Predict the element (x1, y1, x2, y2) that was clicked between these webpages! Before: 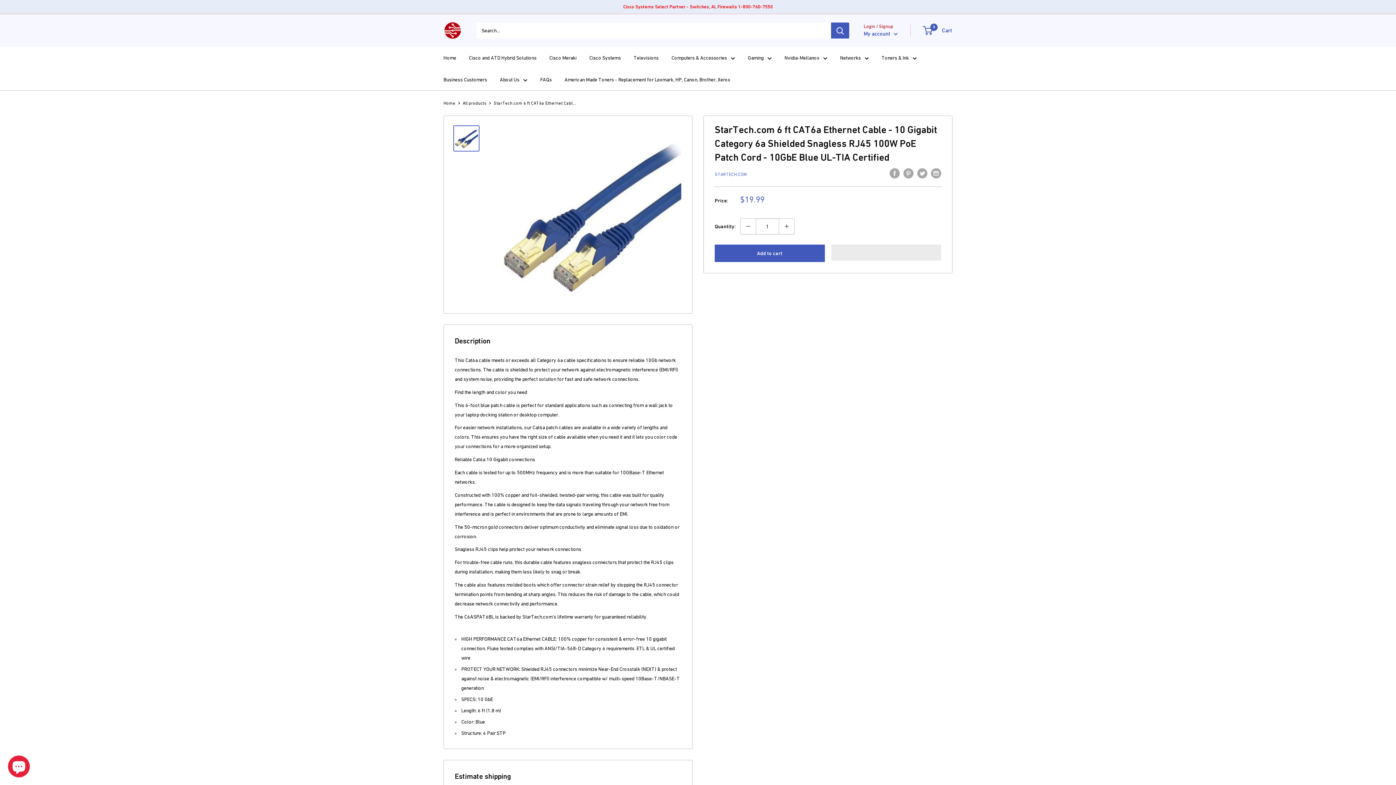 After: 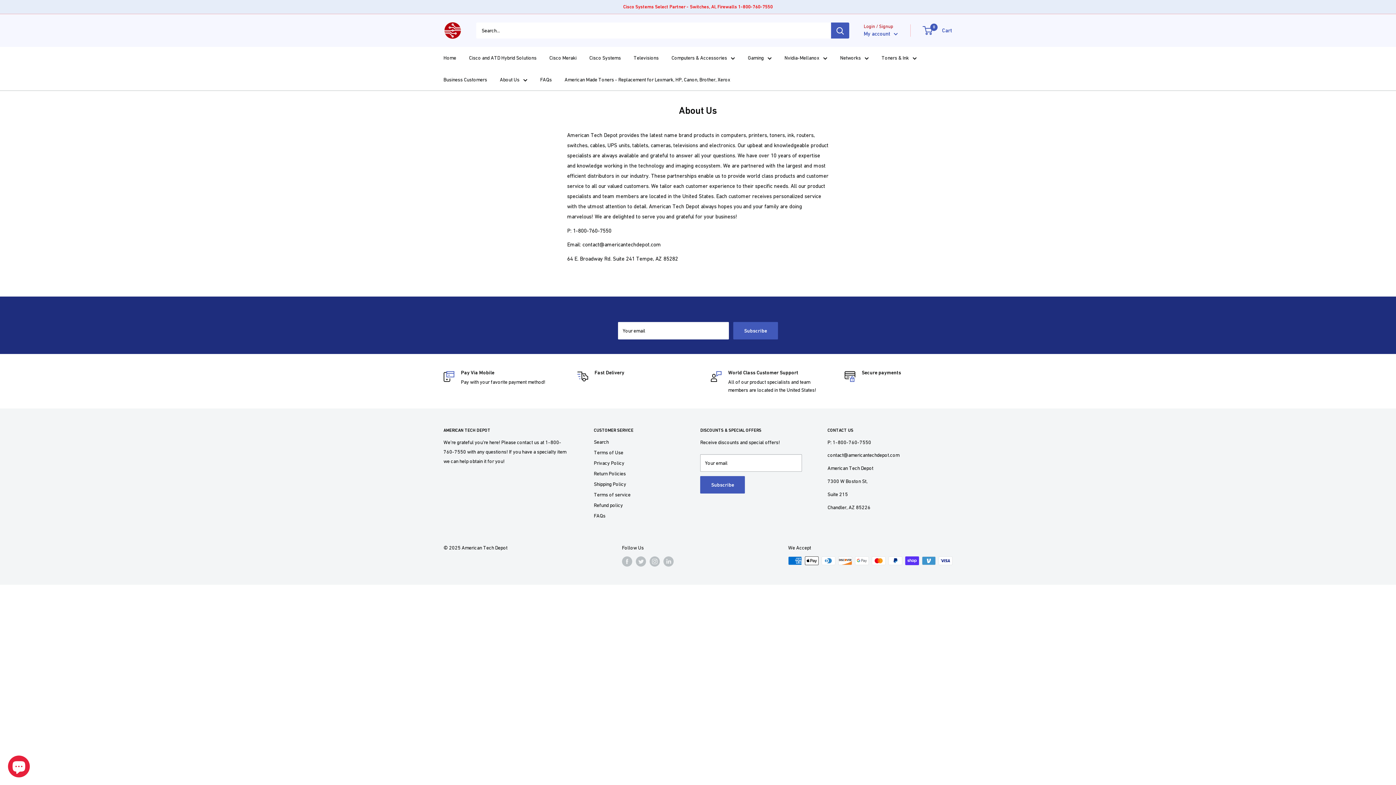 Action: bbox: (500, 74, 527, 84) label: About Us